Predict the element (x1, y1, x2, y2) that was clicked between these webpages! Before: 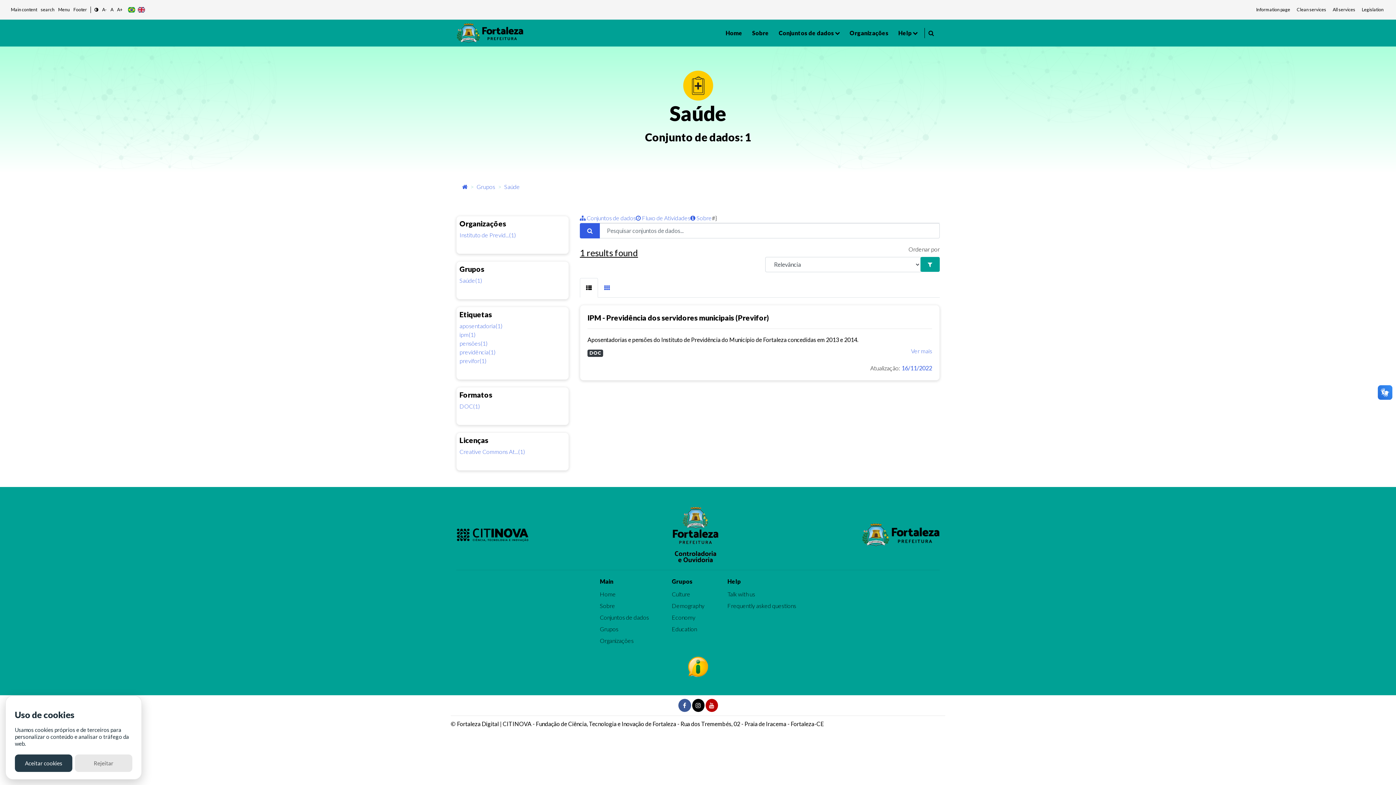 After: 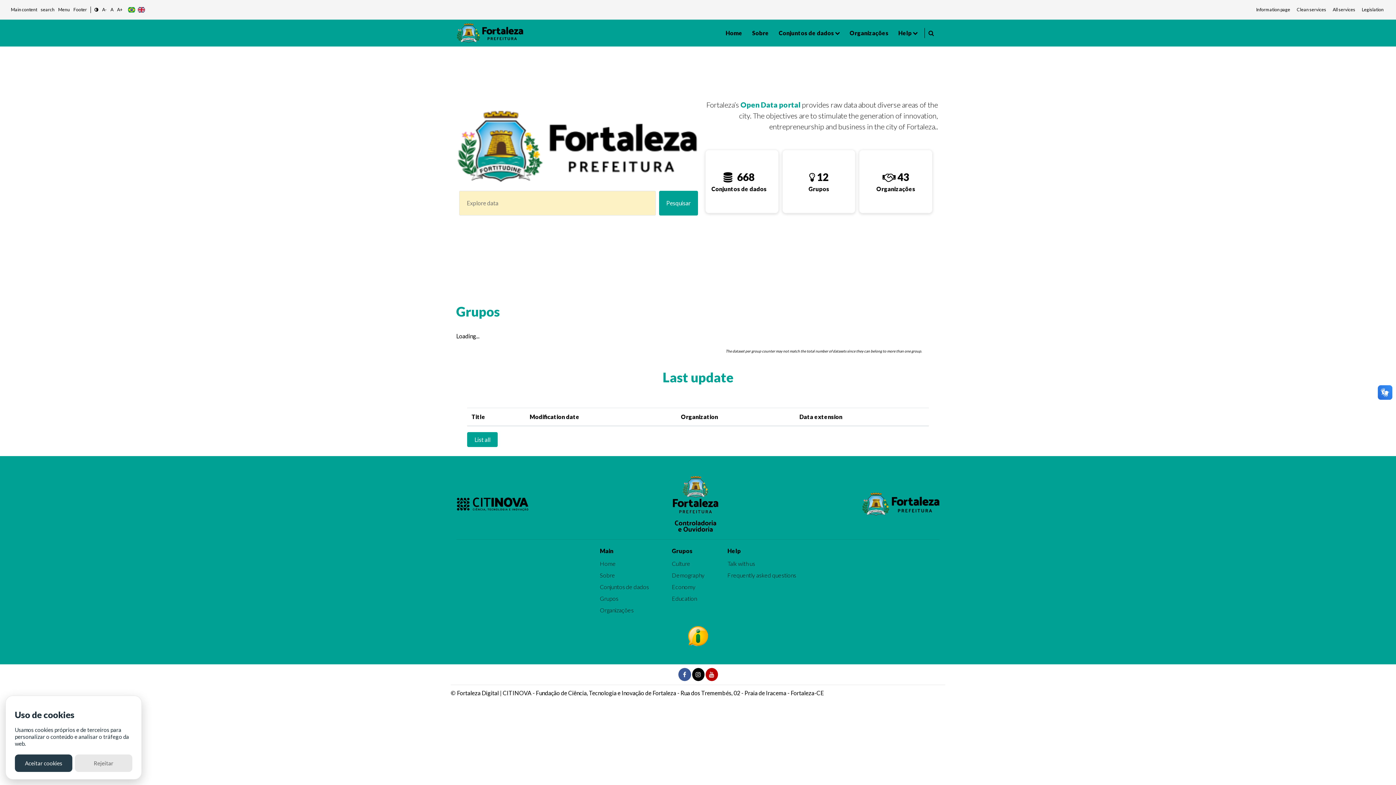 Action: label: Home bbox: (600, 590, 616, 599)